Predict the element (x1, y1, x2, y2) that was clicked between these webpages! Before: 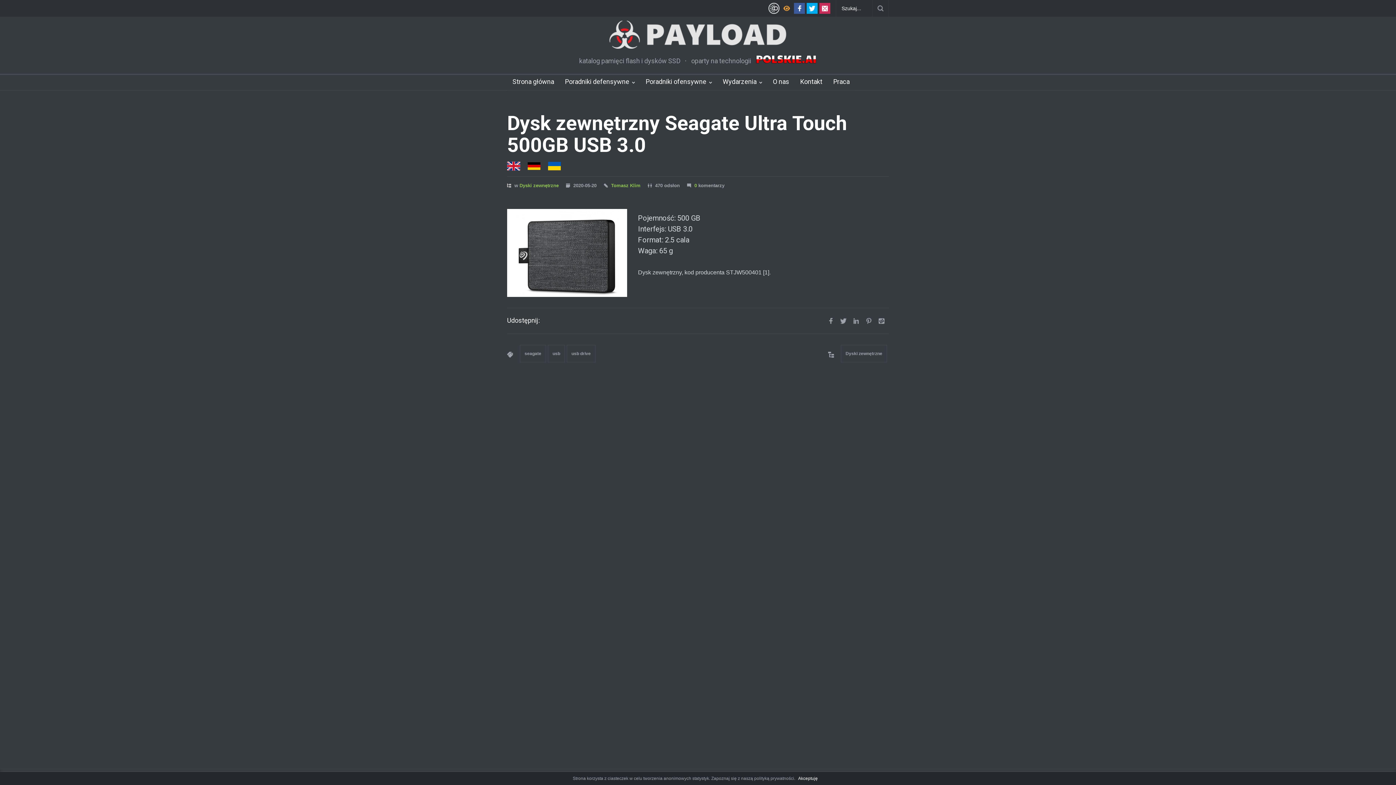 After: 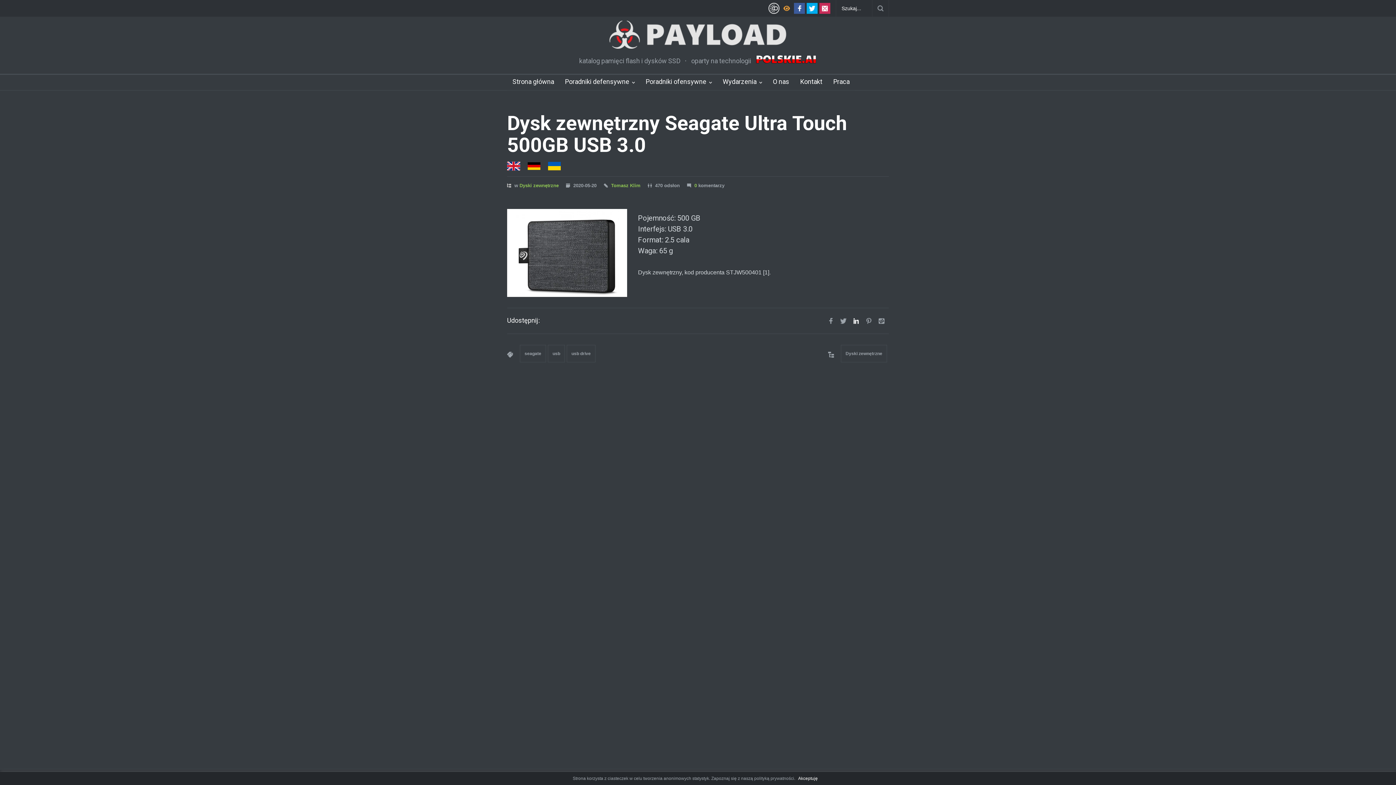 Action: label:   bbox: (850, 315, 861, 326)